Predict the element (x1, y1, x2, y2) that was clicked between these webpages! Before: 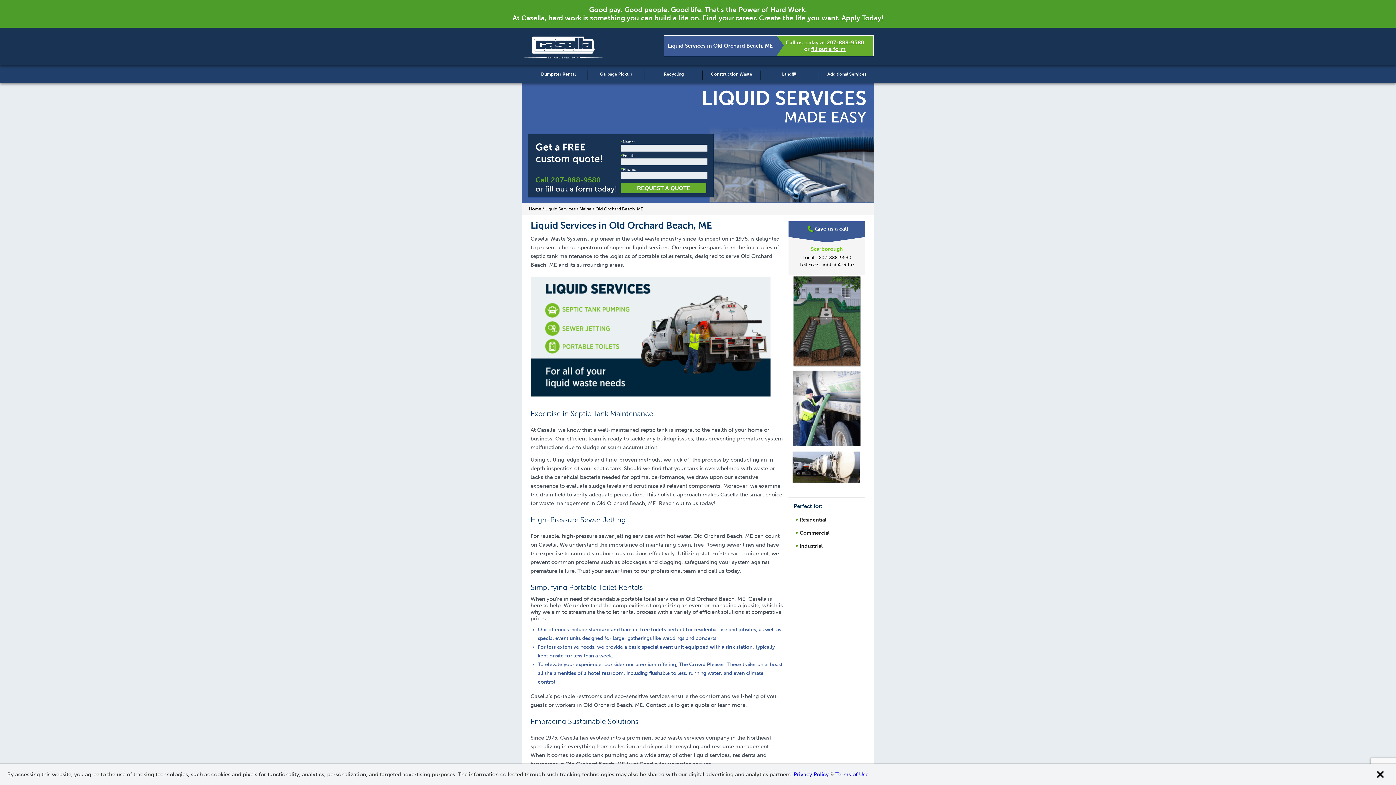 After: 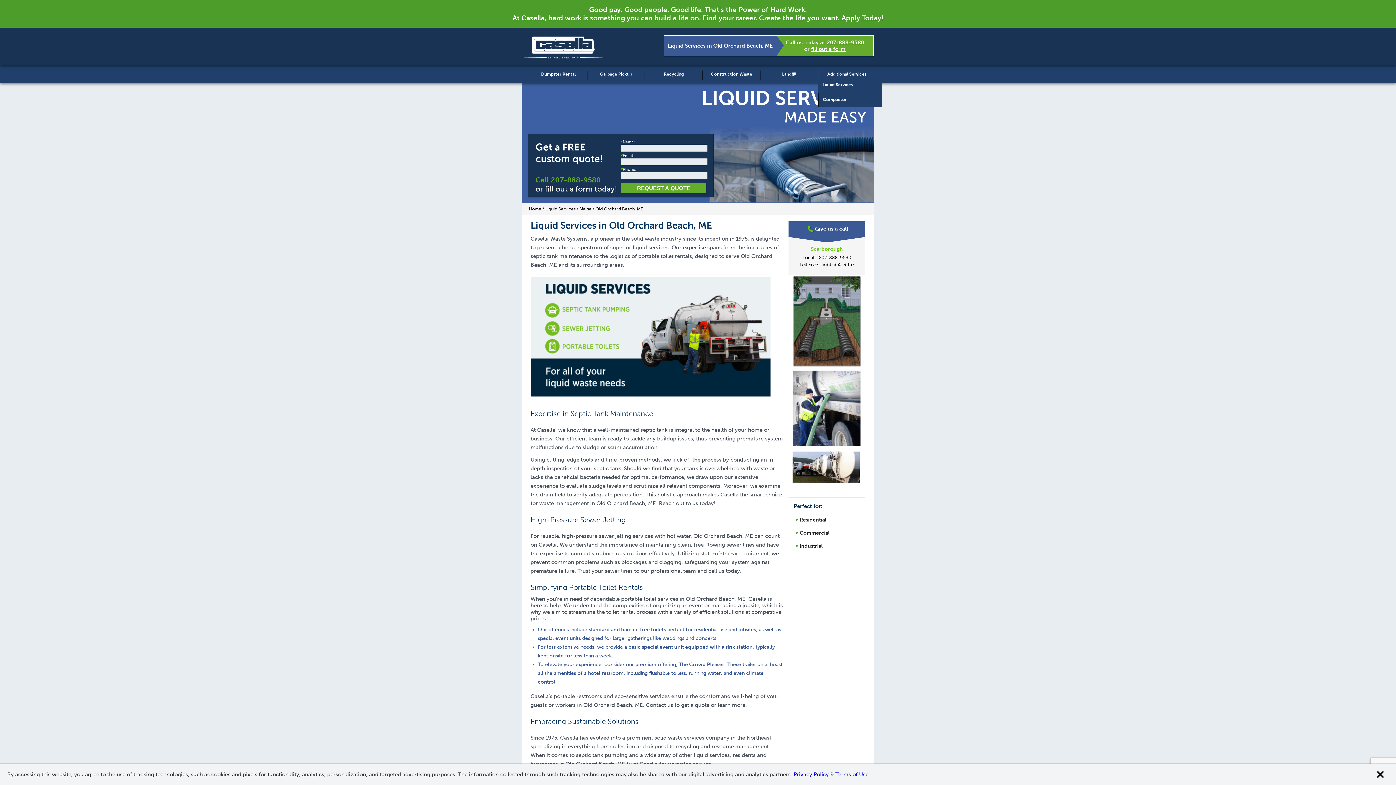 Action: bbox: (818, 70, 875, 77) label: Additional Services